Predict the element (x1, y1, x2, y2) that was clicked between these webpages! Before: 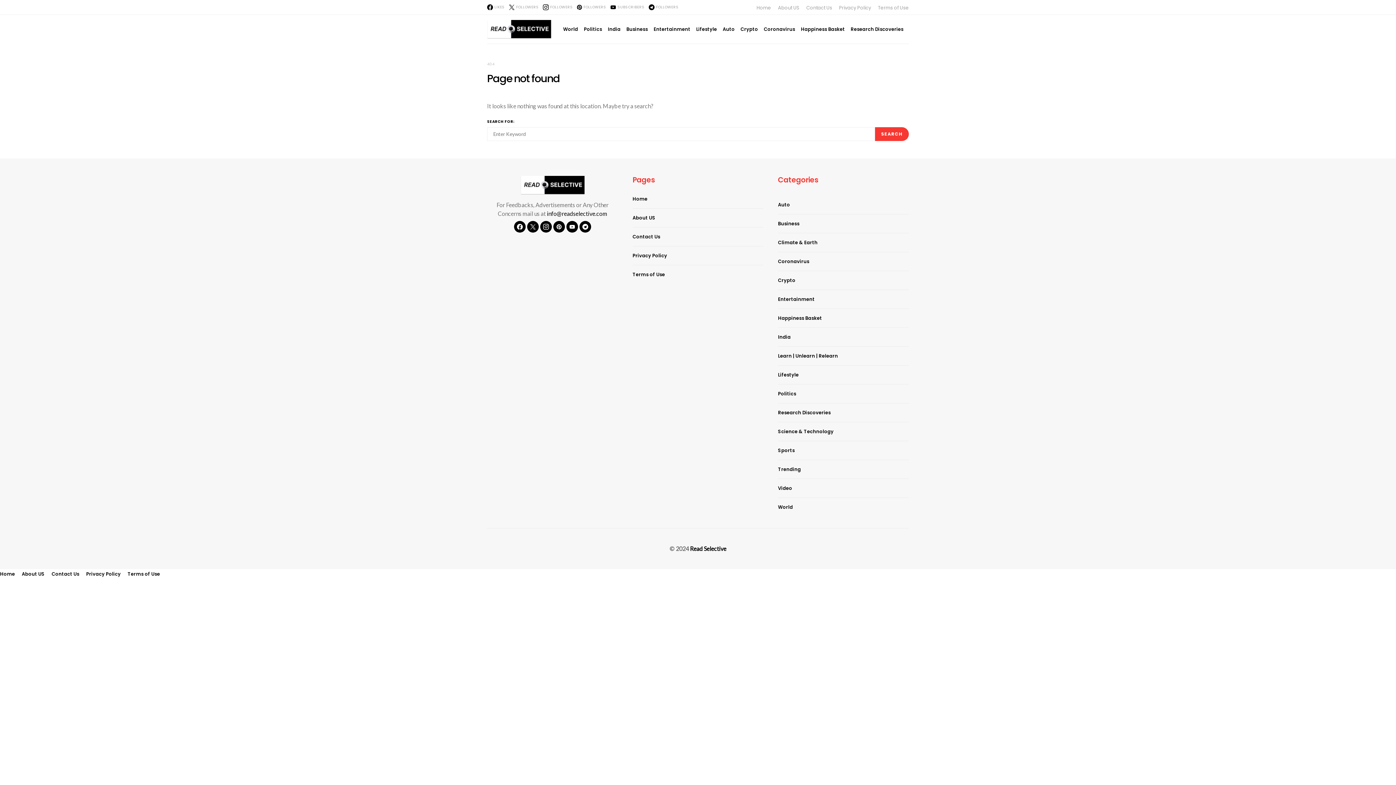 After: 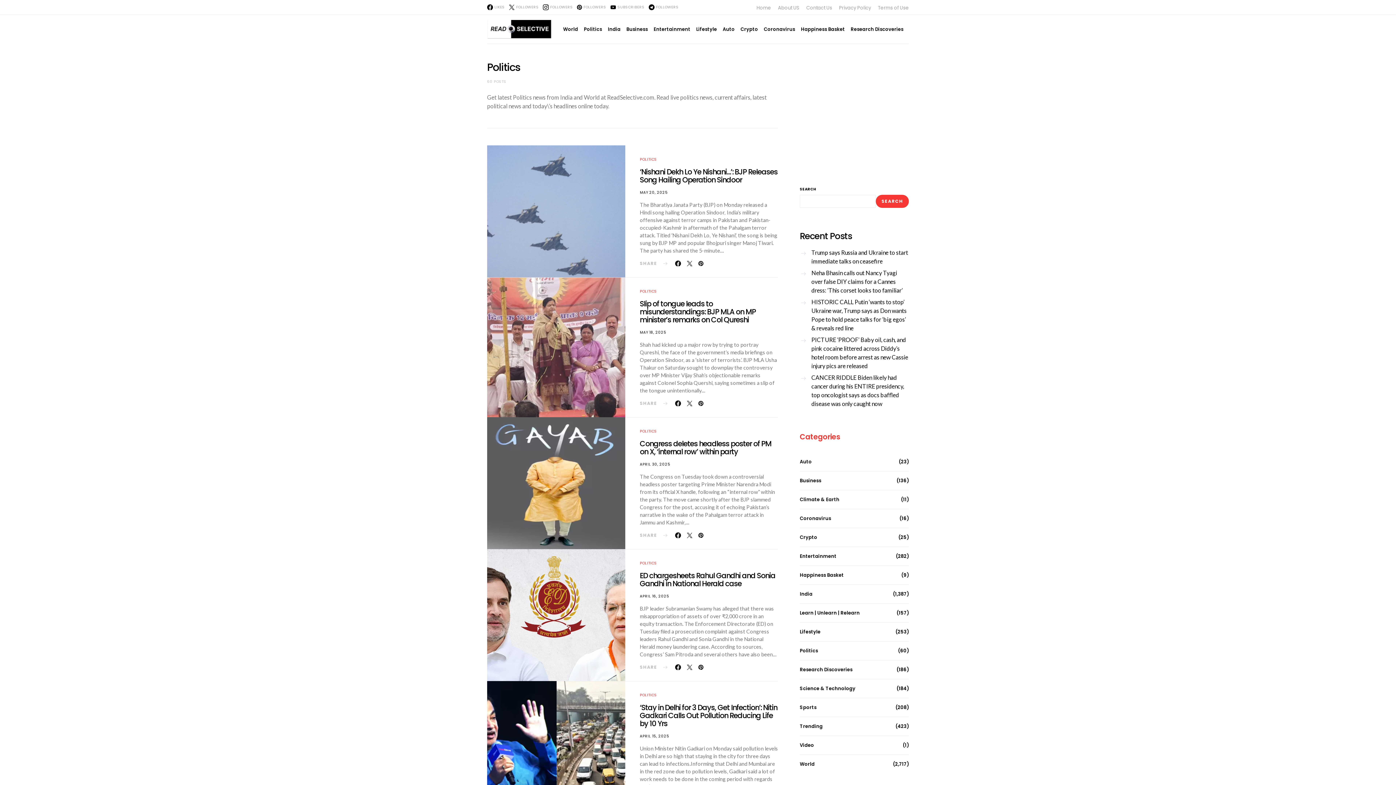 Action: bbox: (584, 14, 602, 43) label: Politics